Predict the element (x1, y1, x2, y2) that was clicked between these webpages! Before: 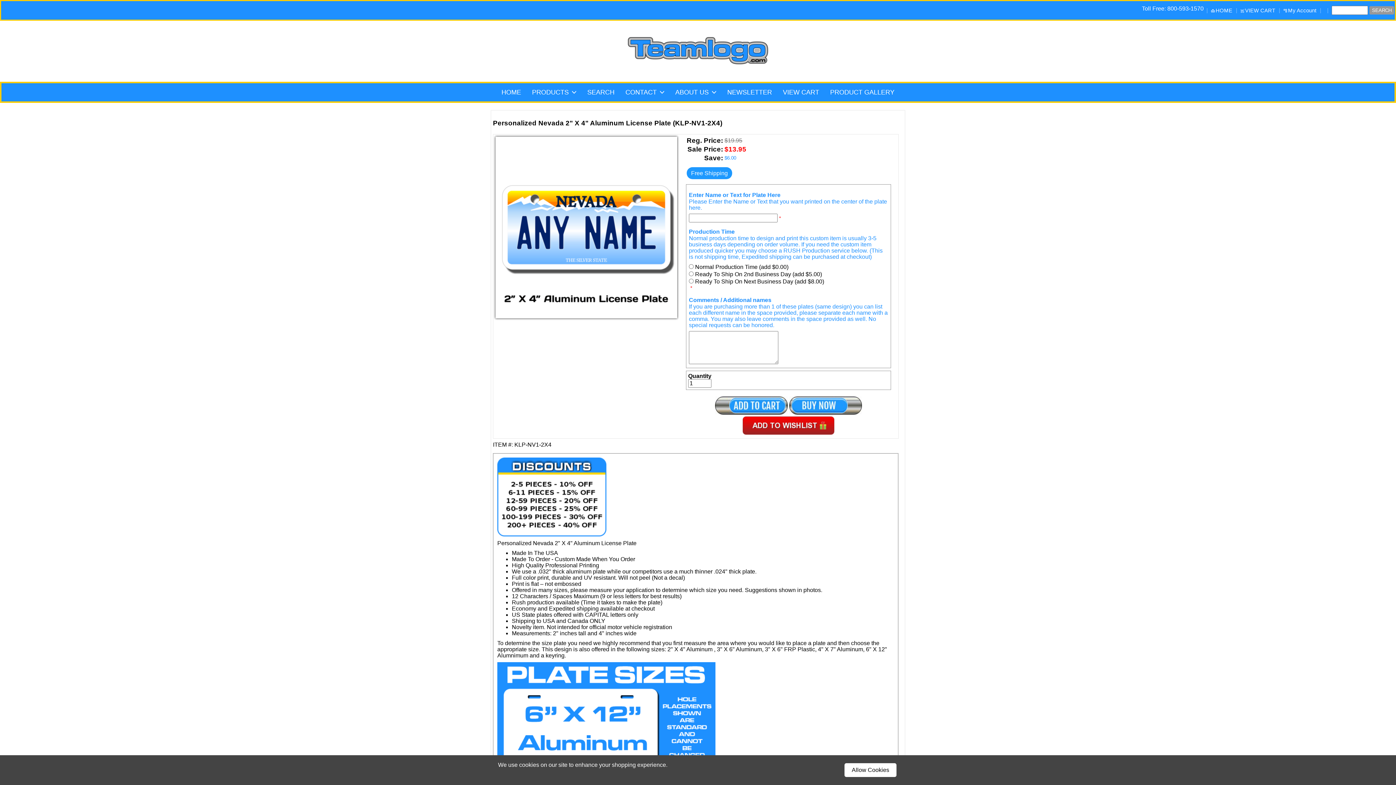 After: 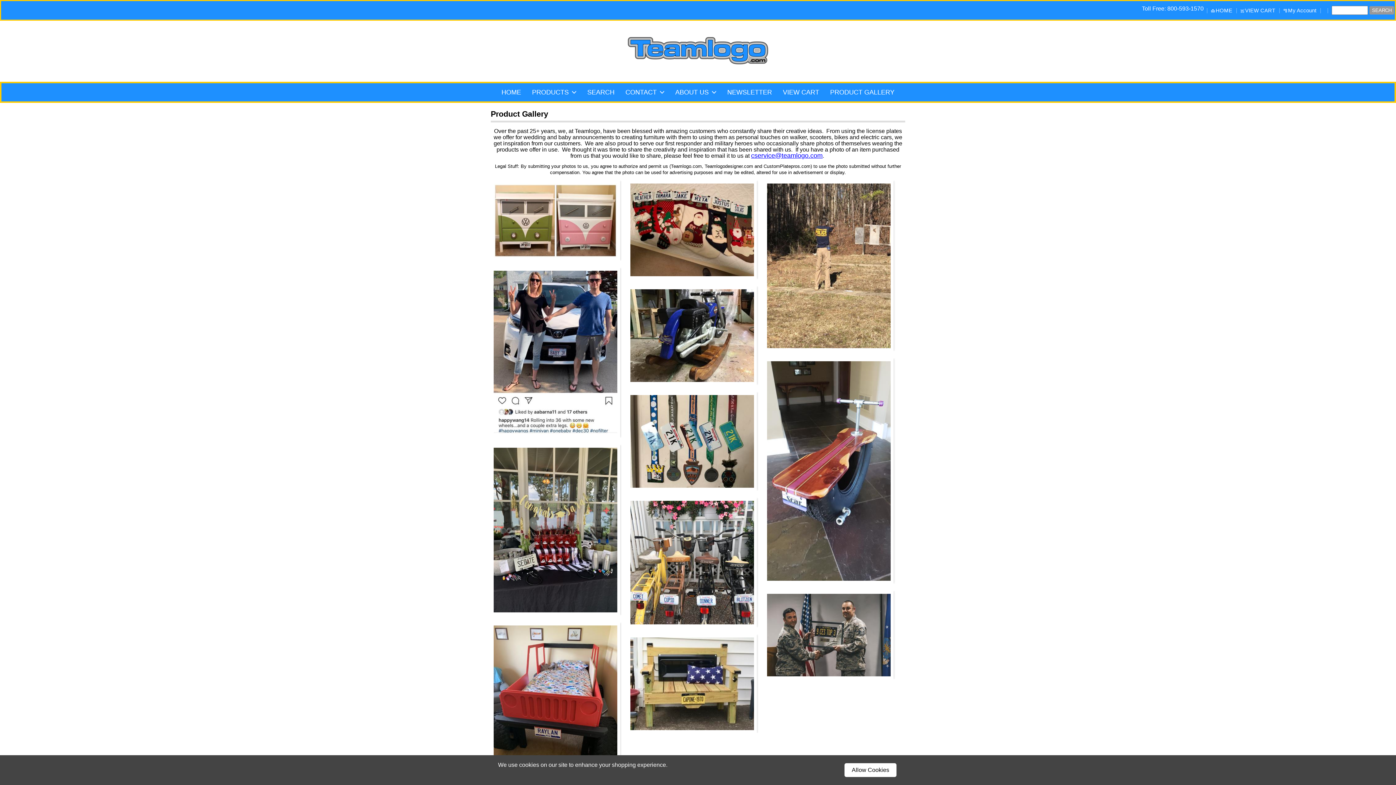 Action: label: PRODUCT GALLERY bbox: (824, 83, 900, 101)